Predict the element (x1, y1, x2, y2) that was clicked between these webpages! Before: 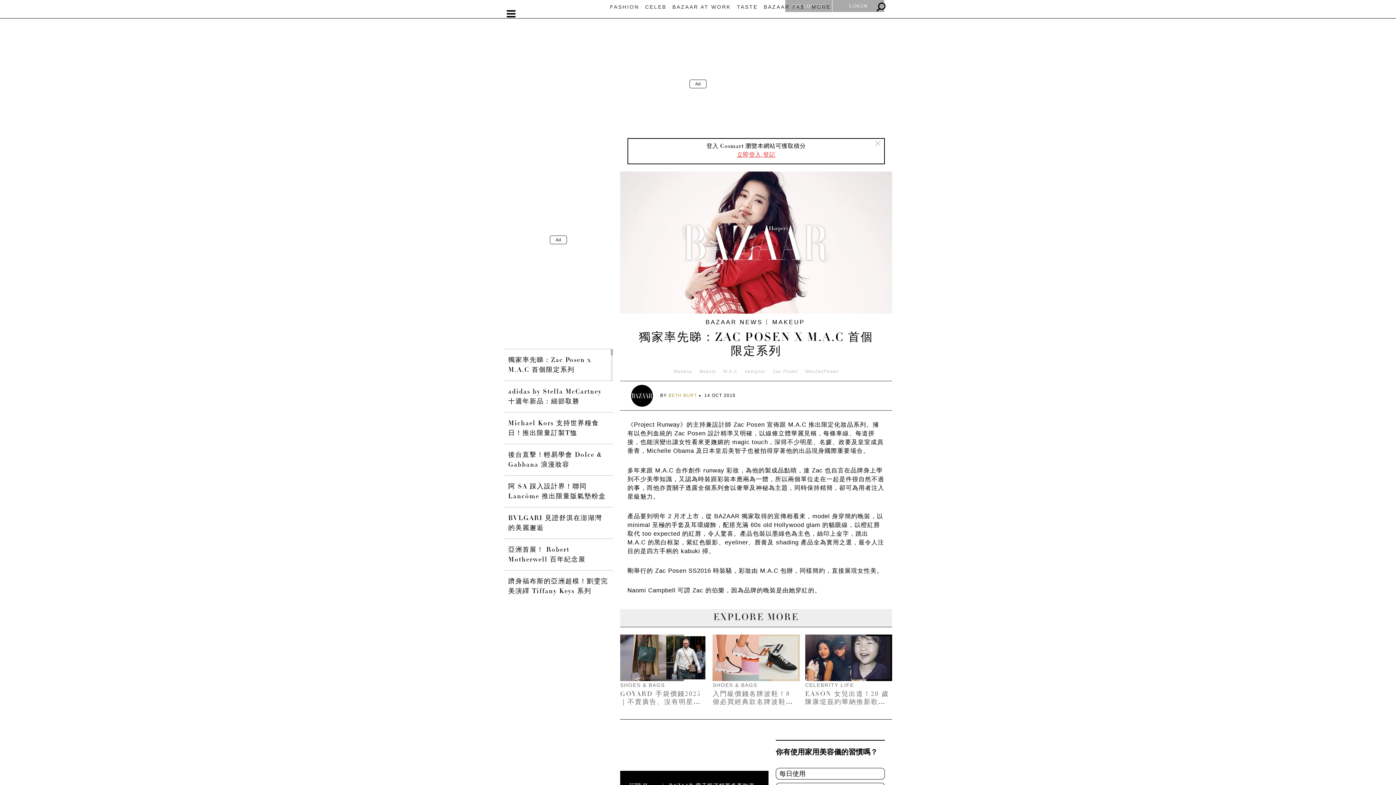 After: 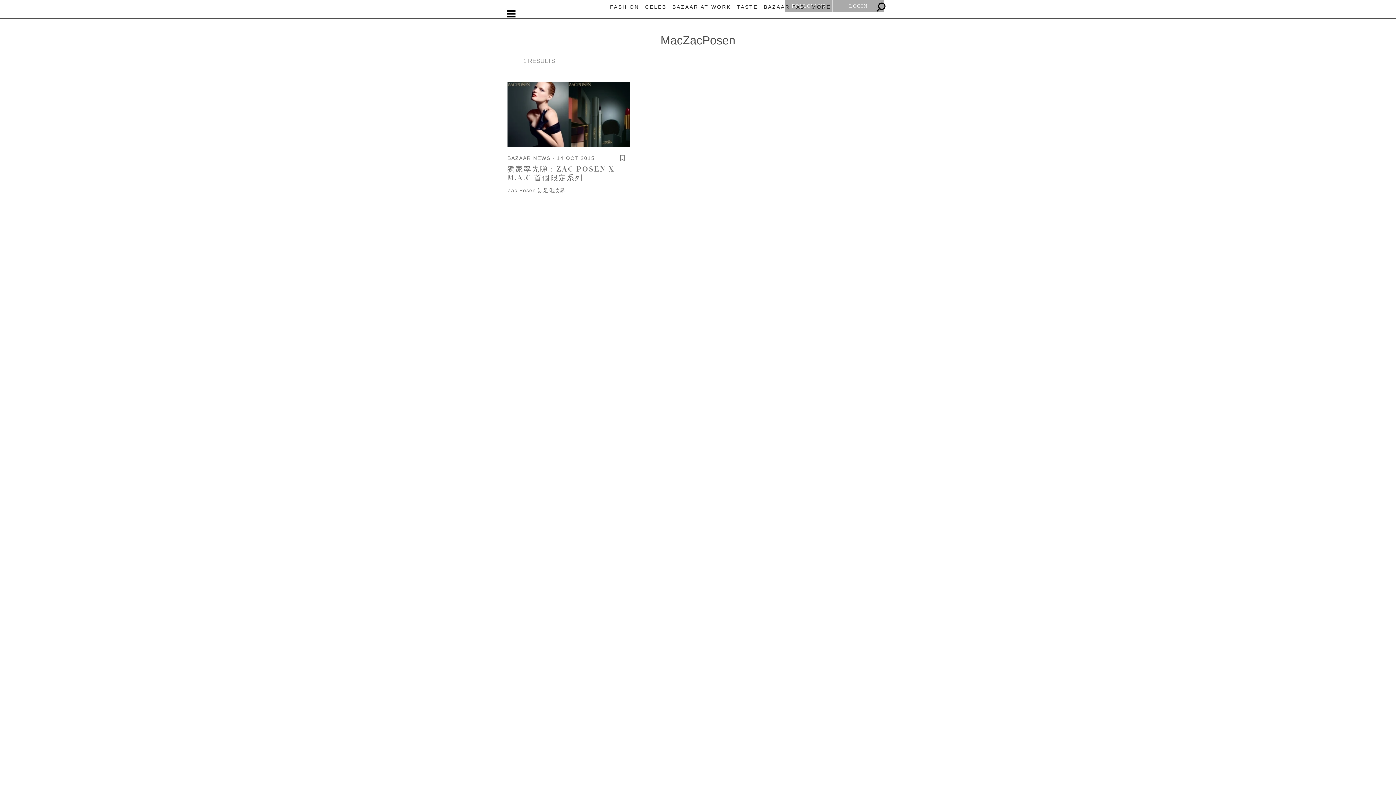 Action: bbox: (805, 369, 838, 373) label: MacZacPosen